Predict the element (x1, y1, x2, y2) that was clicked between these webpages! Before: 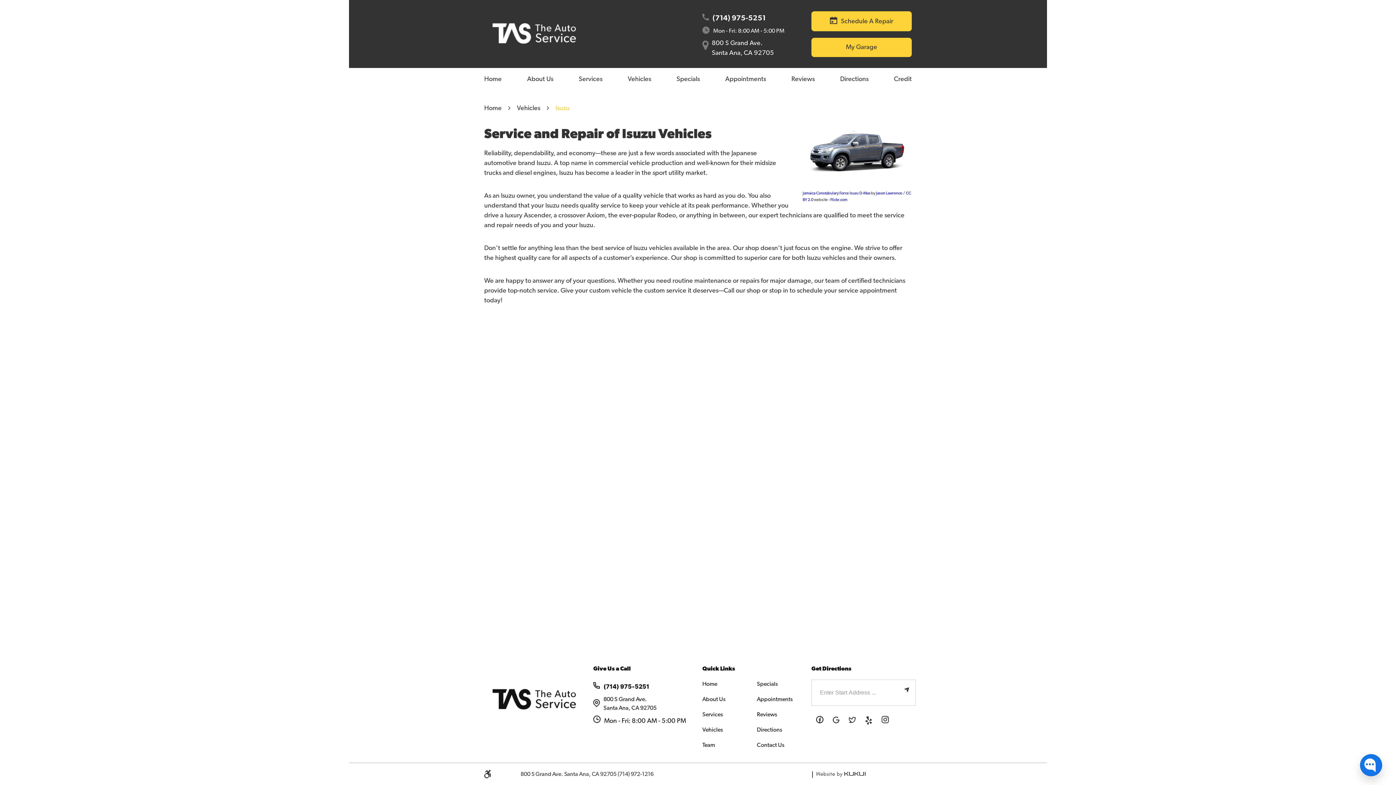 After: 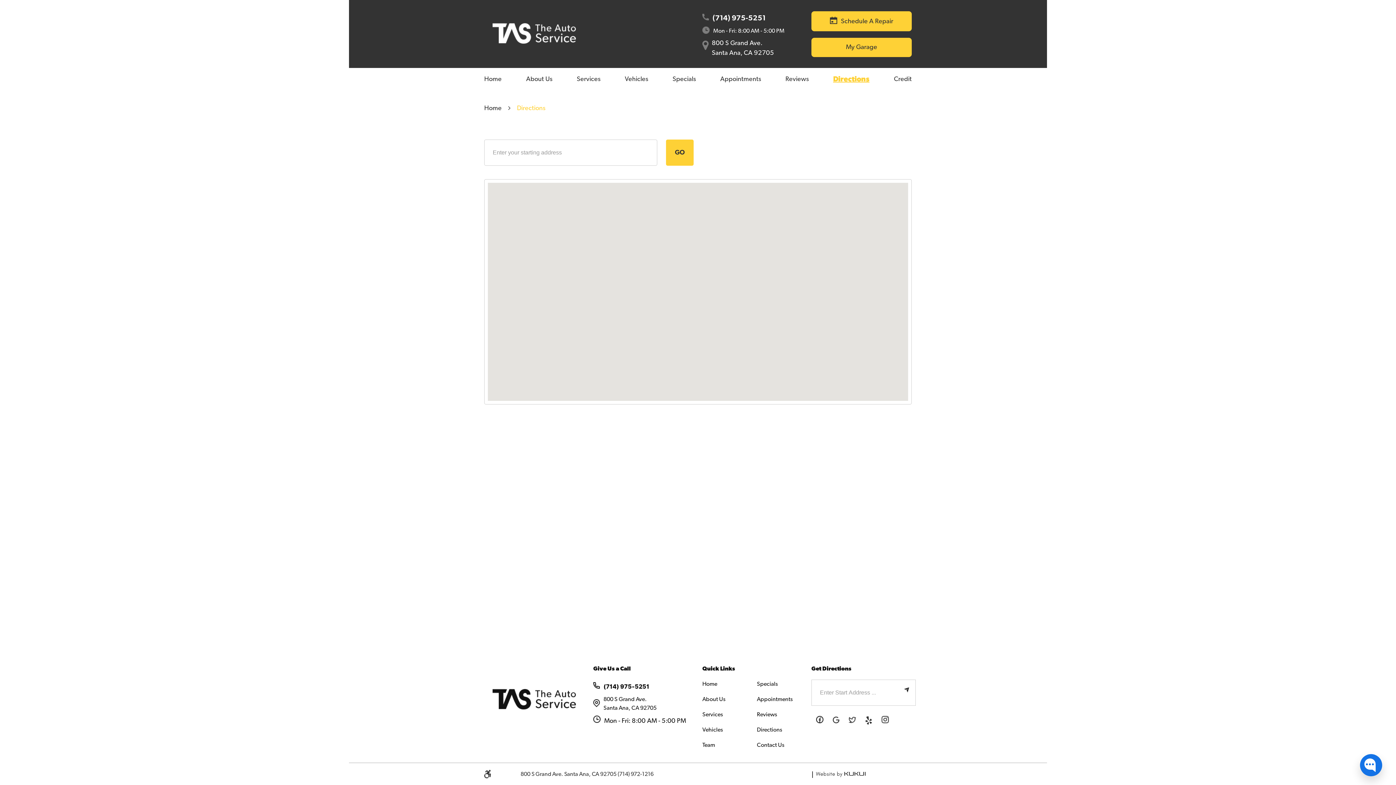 Action: label: Directions bbox: (752, 725, 807, 734)